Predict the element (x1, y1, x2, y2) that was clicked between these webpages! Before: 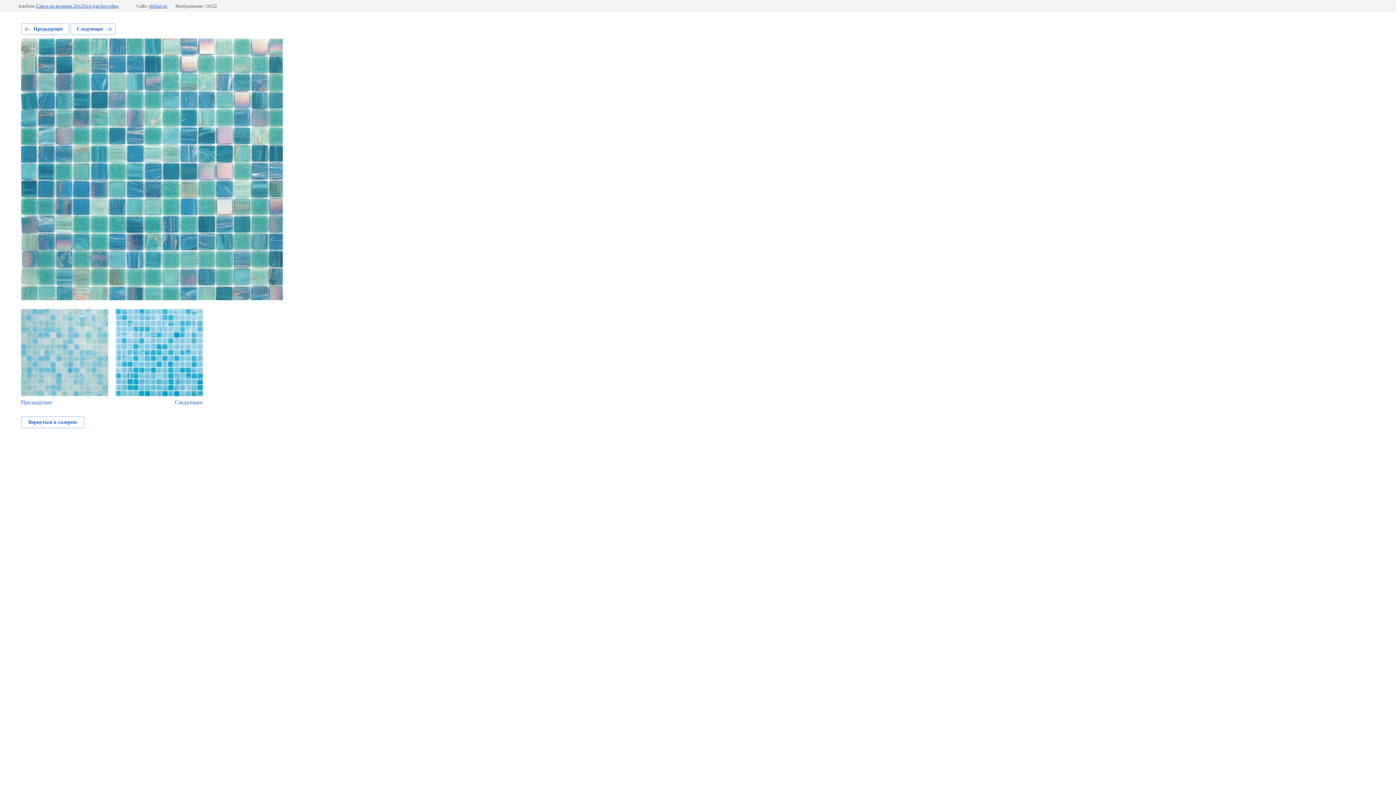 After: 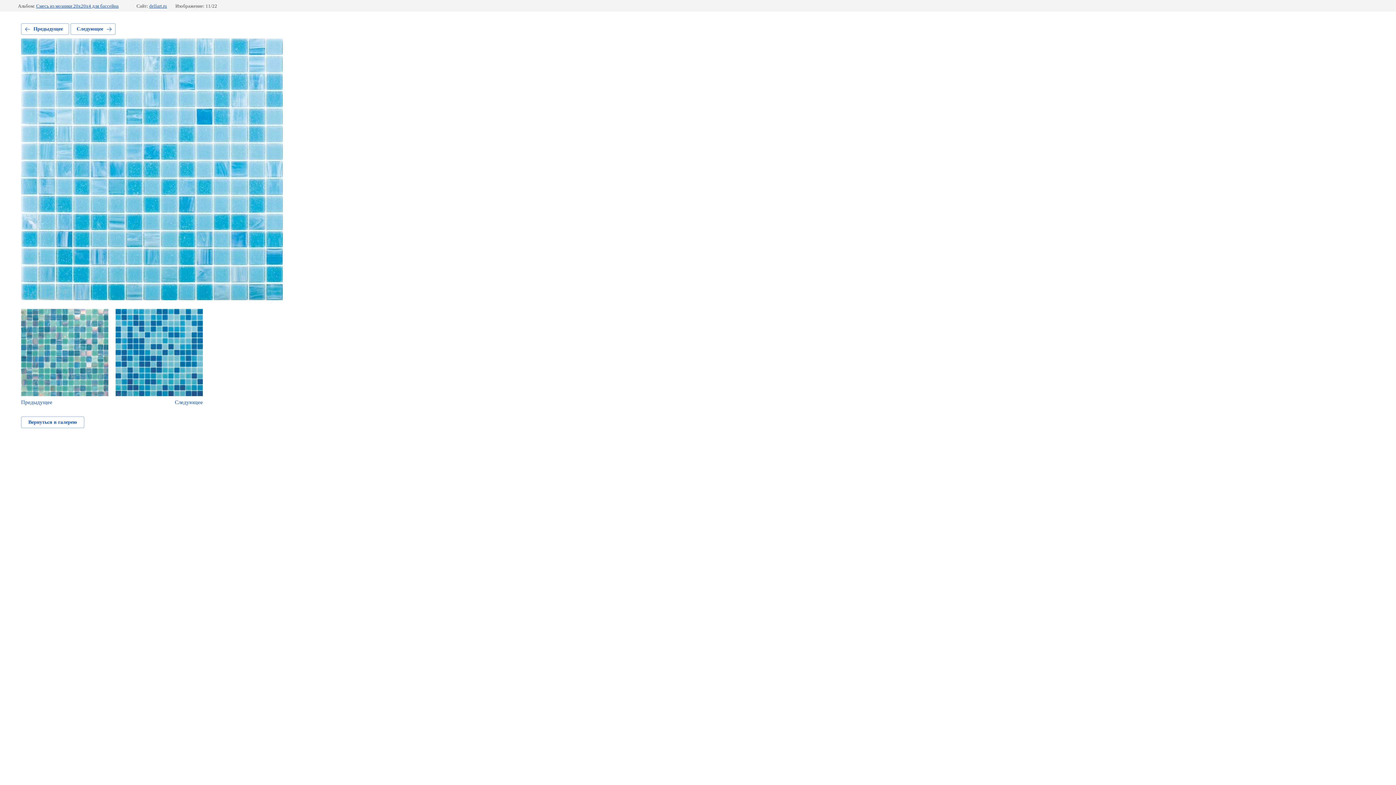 Action: bbox: (115, 309, 202, 405) label: Следующее